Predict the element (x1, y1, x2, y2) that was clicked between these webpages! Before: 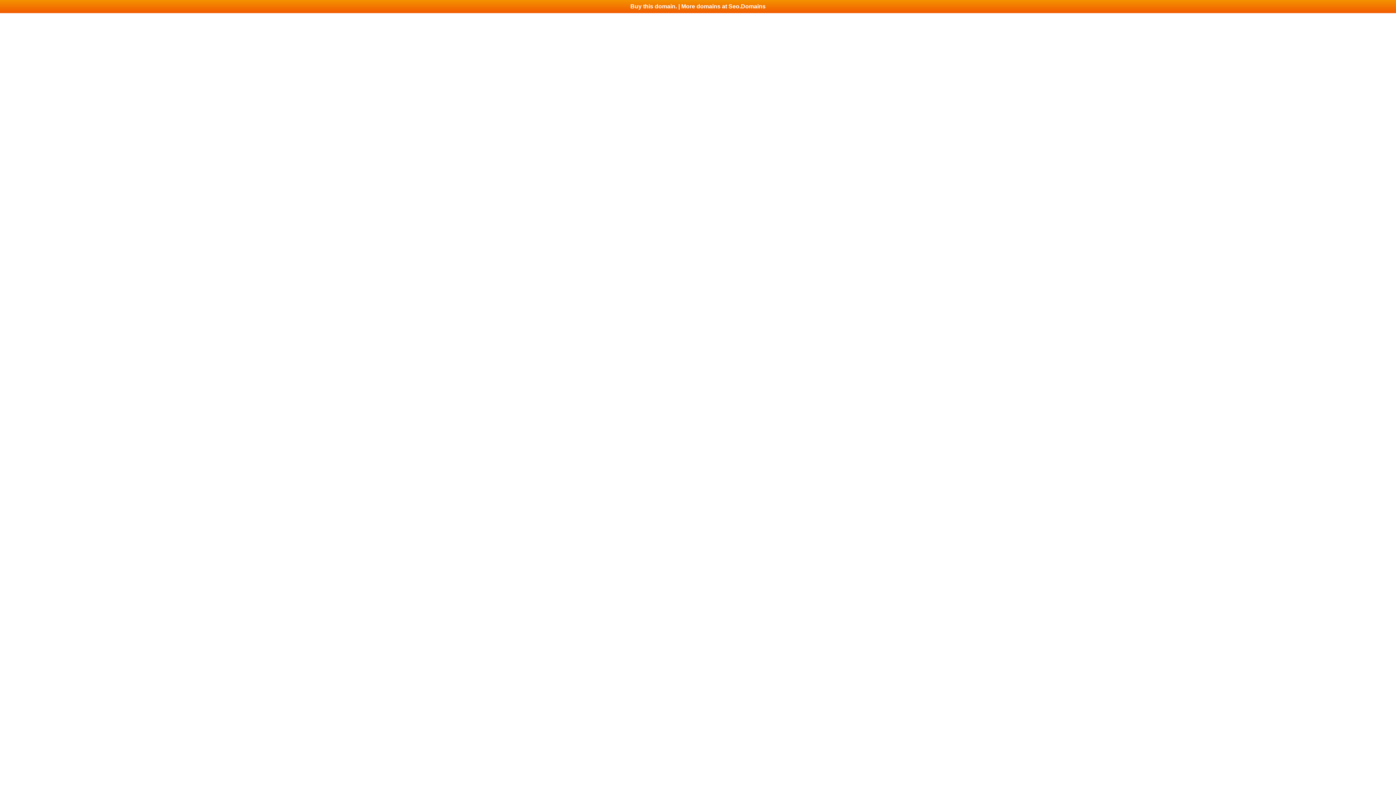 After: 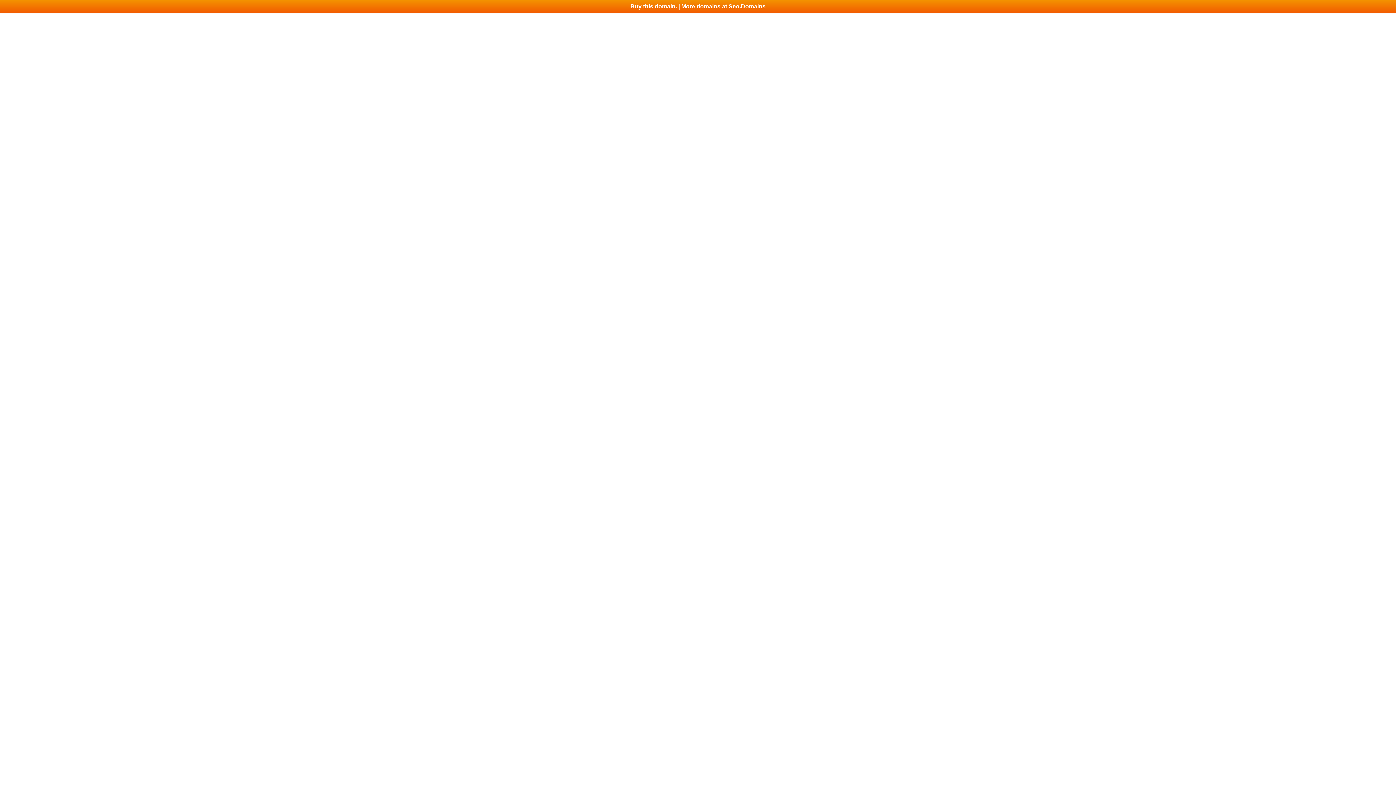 Action: bbox: (0, 0, 1396, 13) label: Buy this domain. | More domains at Seo.Domains